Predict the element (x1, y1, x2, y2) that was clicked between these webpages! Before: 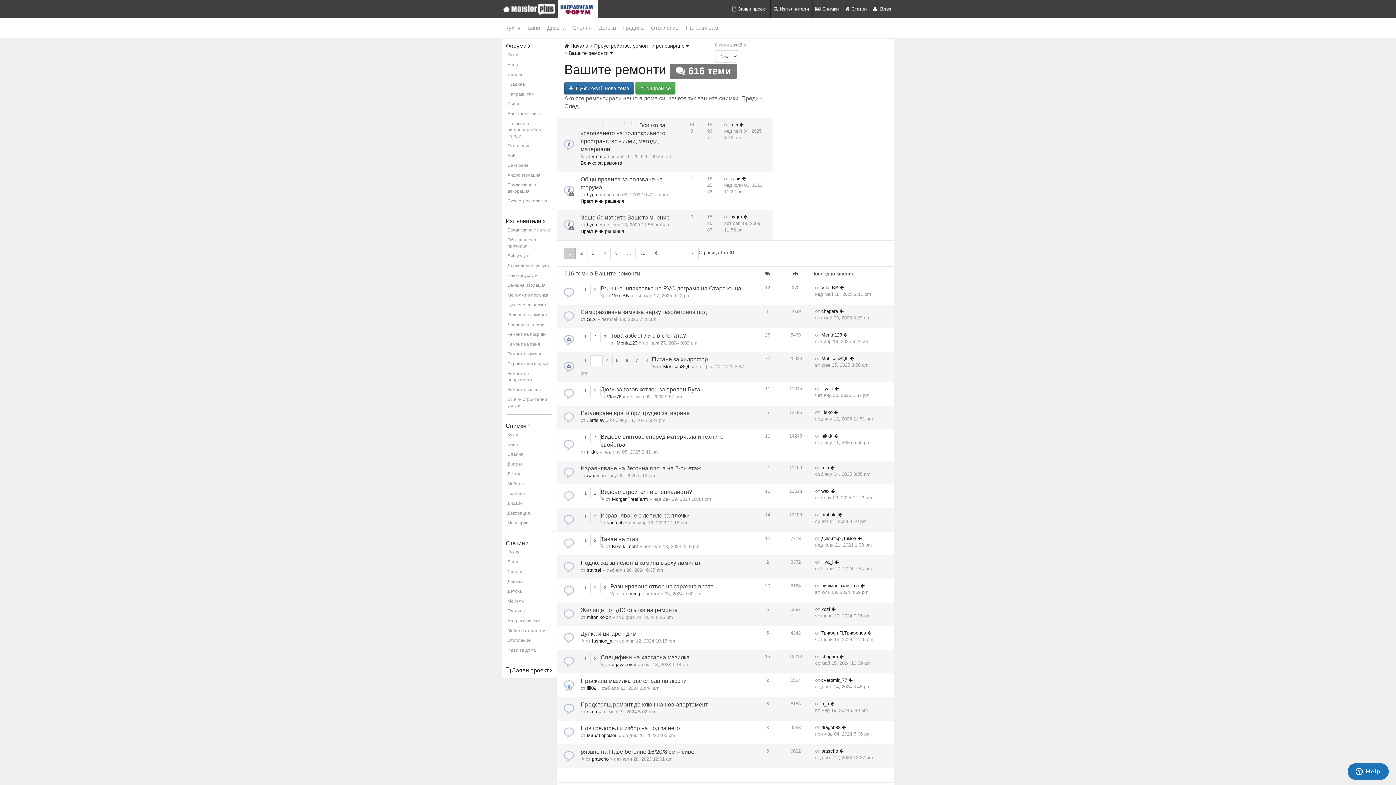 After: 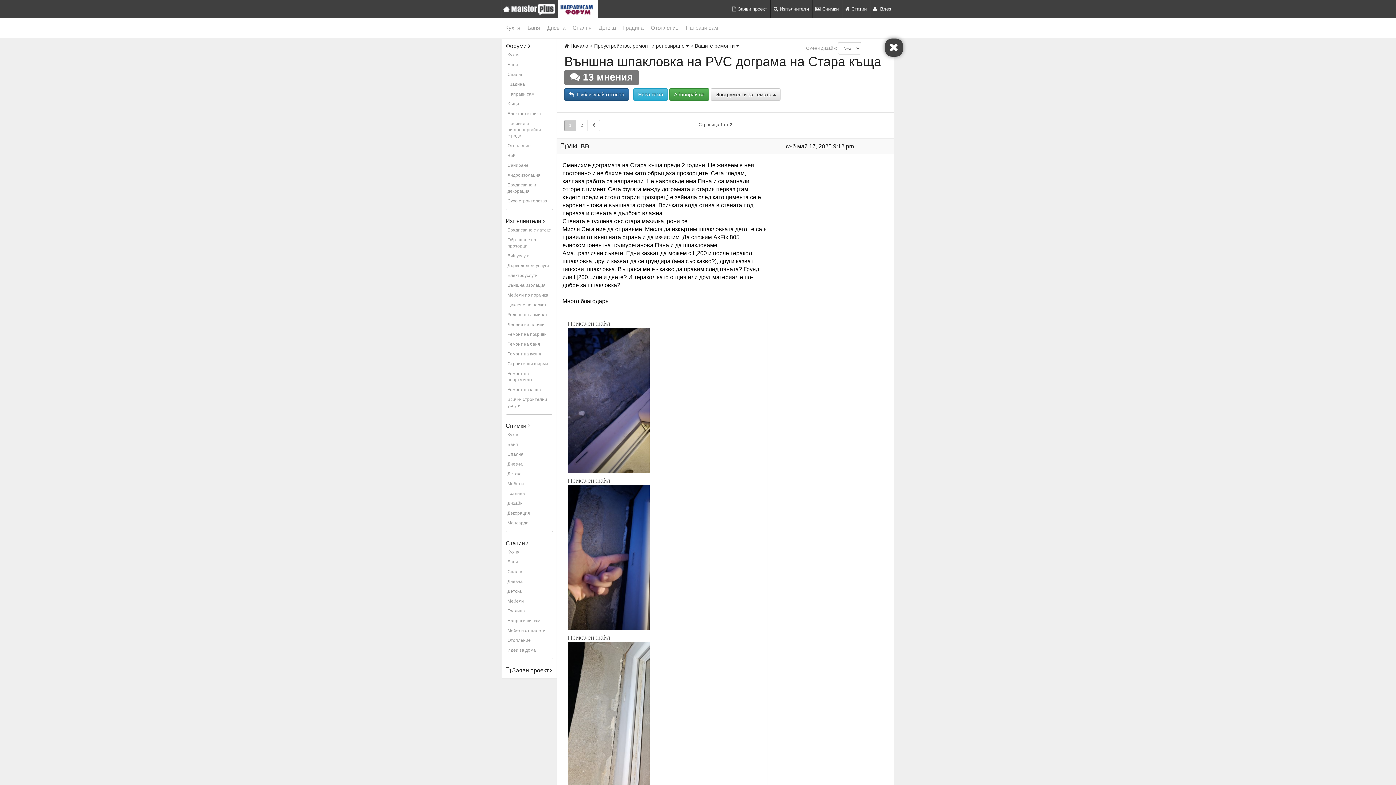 Action: label: Външна шпакловка на PVC дограма на Стара къща bbox: (600, 285, 741, 291)